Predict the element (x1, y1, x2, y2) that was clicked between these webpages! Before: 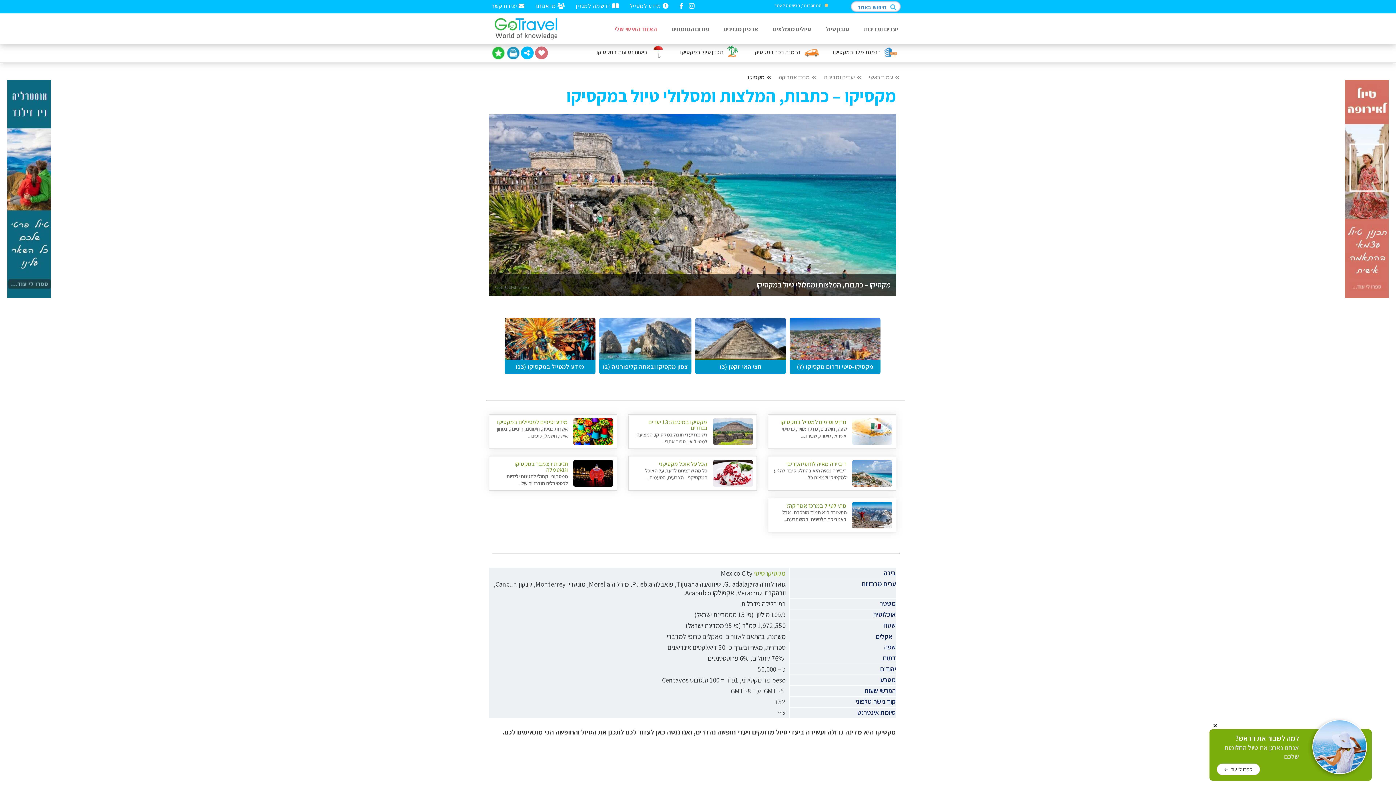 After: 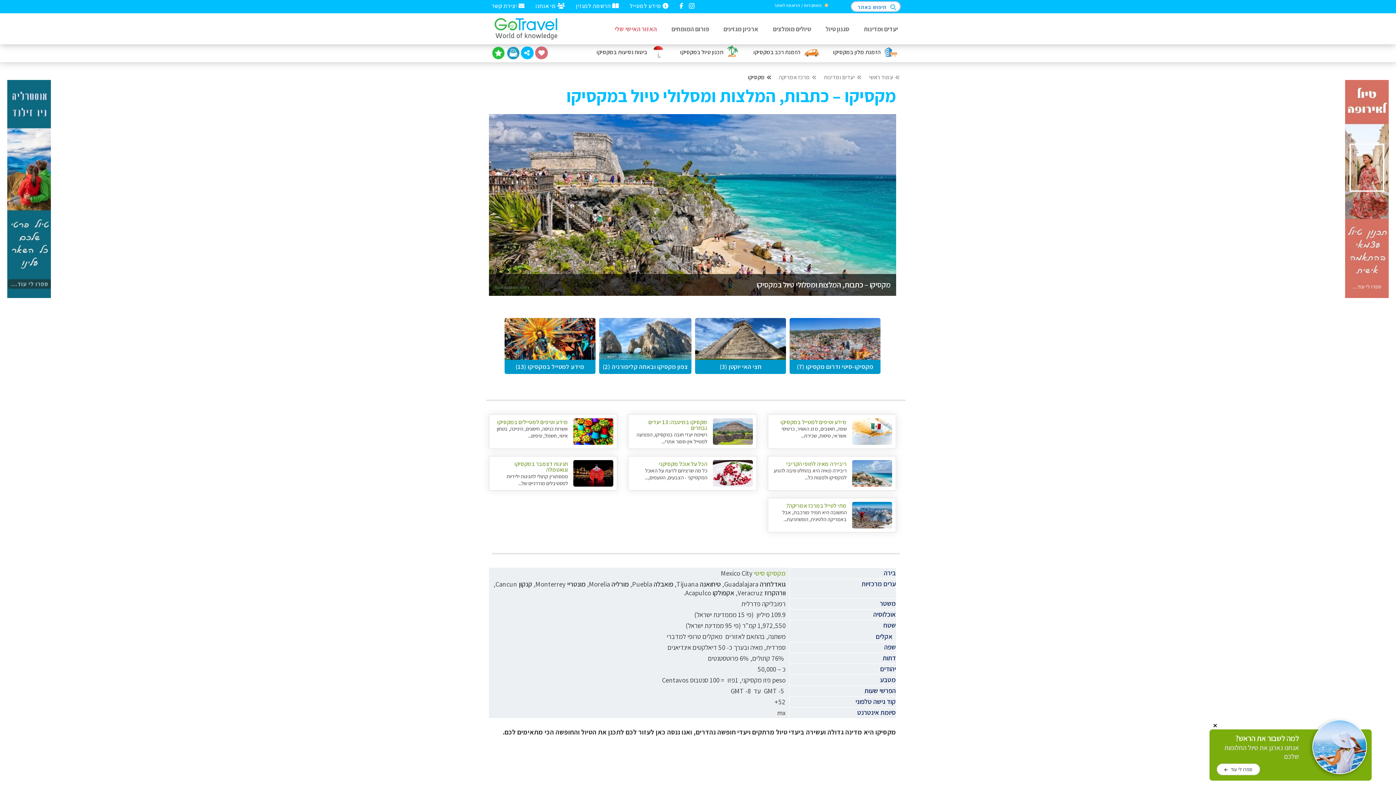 Action: label: הכל על אוכל מקסיקני
כל מה שרציתם לדעת על האוכל המקסיקני - הצבעים, הטעמים,... bbox: (628, 456, 756, 490)